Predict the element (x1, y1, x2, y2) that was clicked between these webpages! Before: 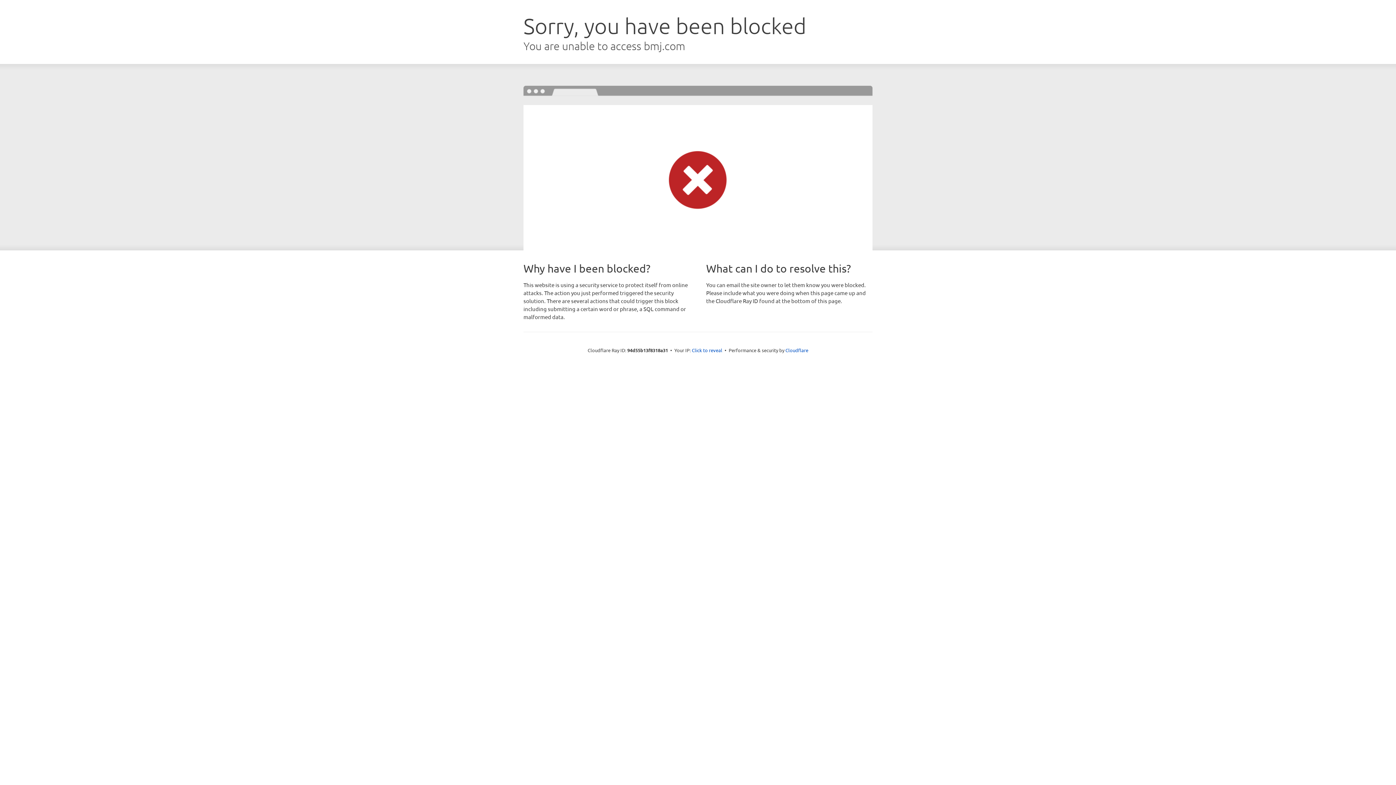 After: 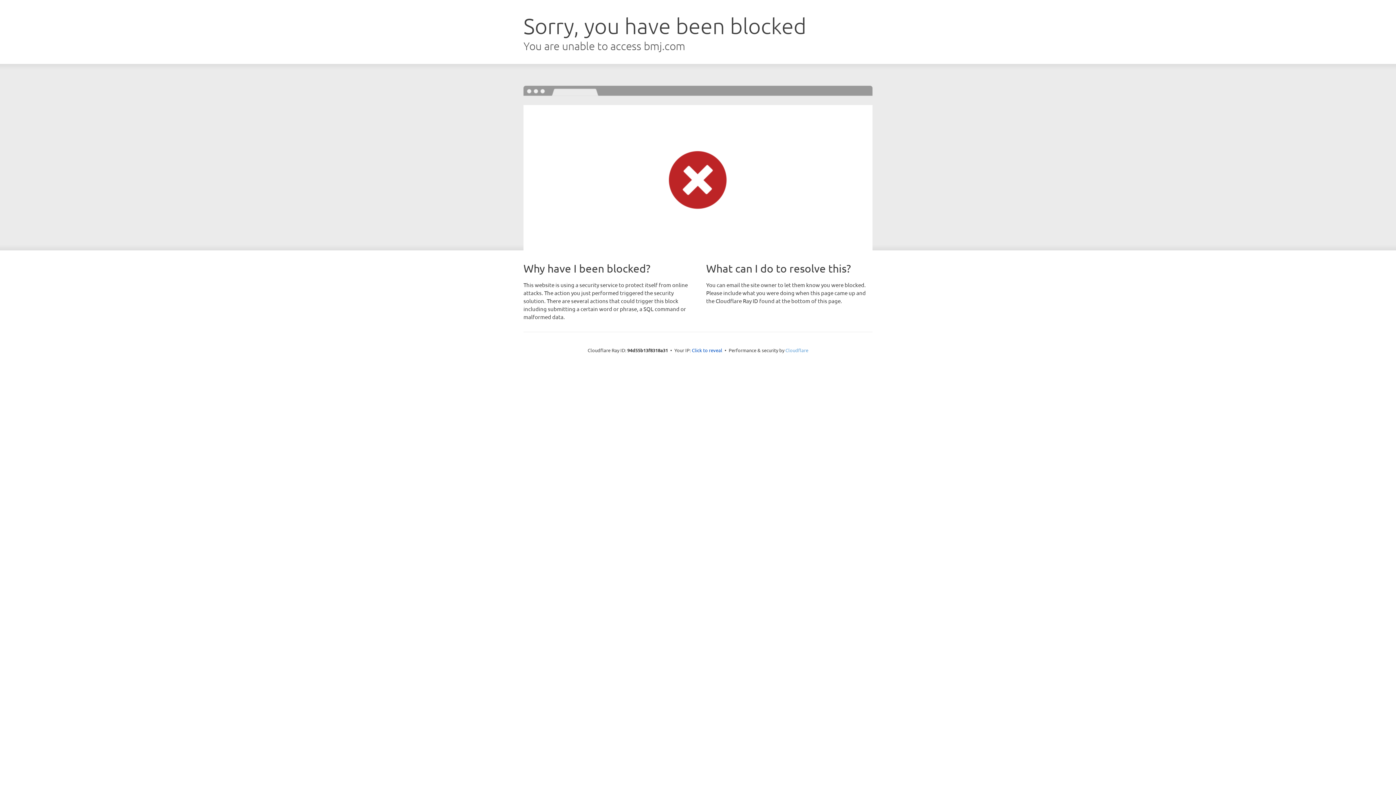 Action: bbox: (785, 347, 808, 353) label: Cloudflare